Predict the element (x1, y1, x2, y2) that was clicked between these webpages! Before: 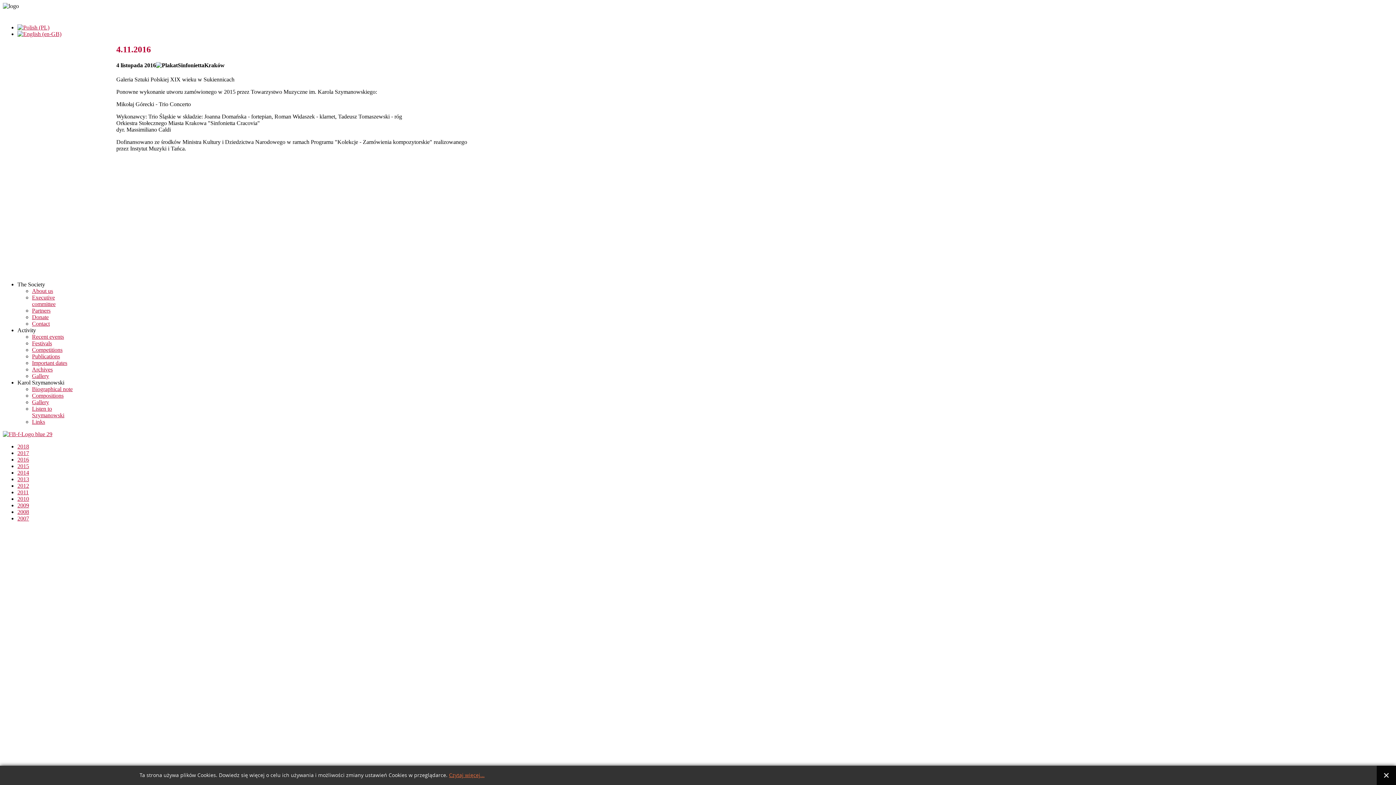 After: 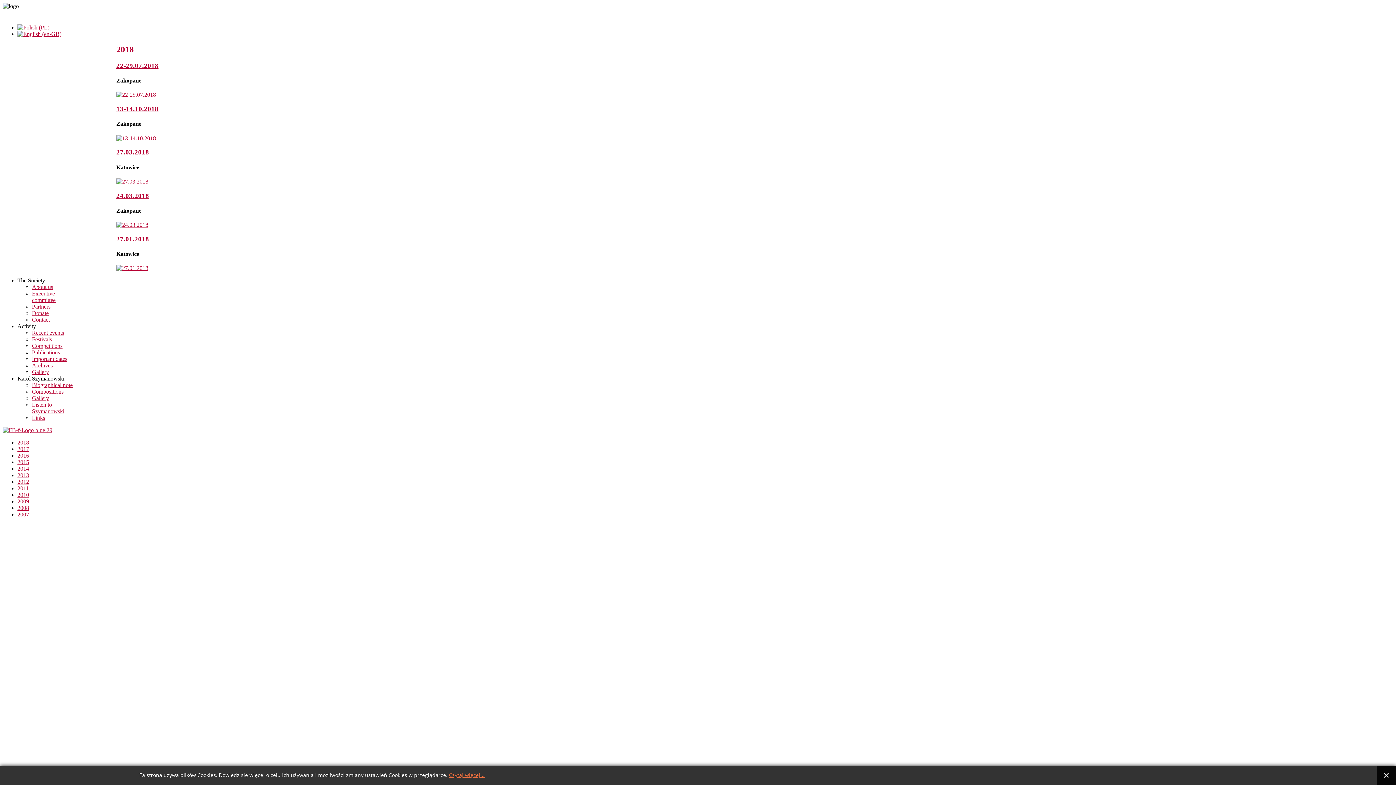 Action: bbox: (17, 443, 29, 449) label: 2018